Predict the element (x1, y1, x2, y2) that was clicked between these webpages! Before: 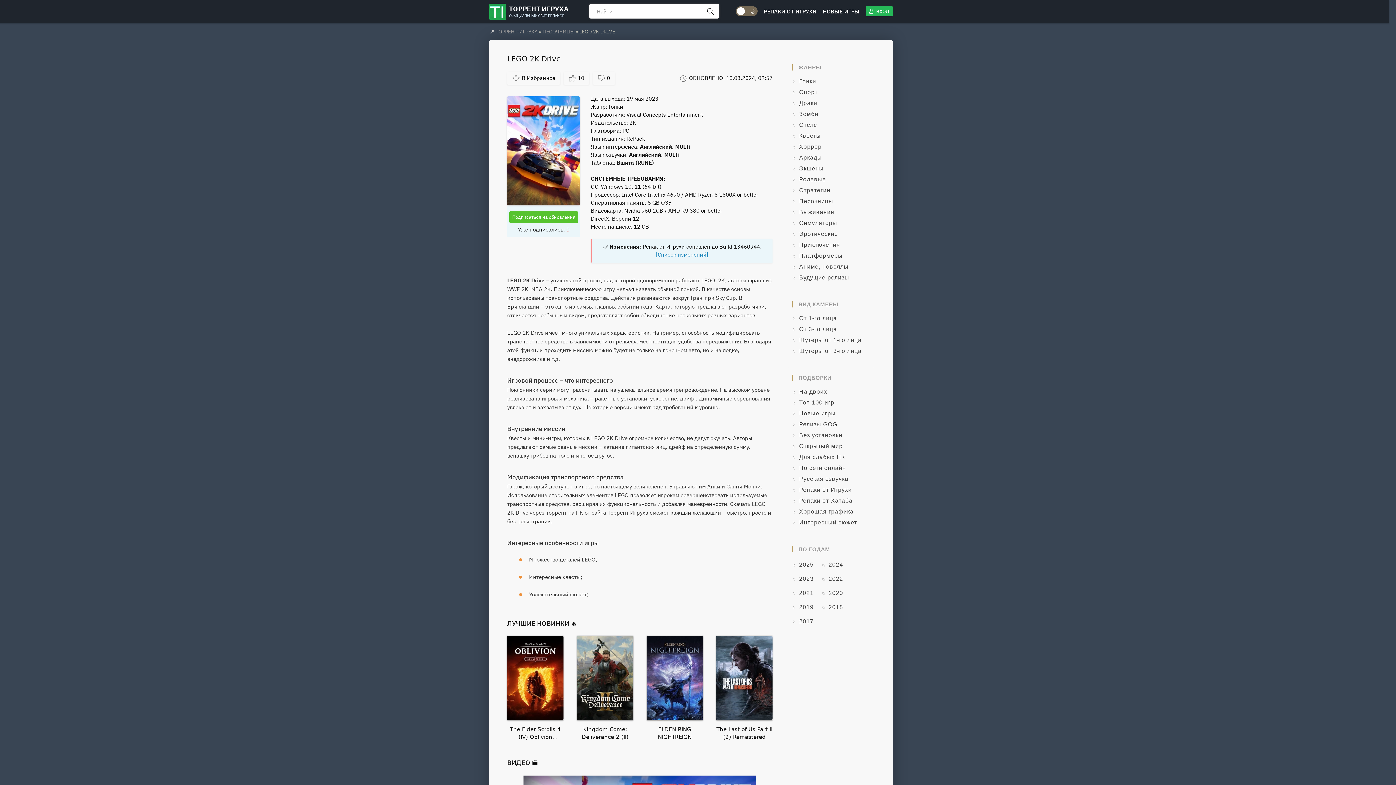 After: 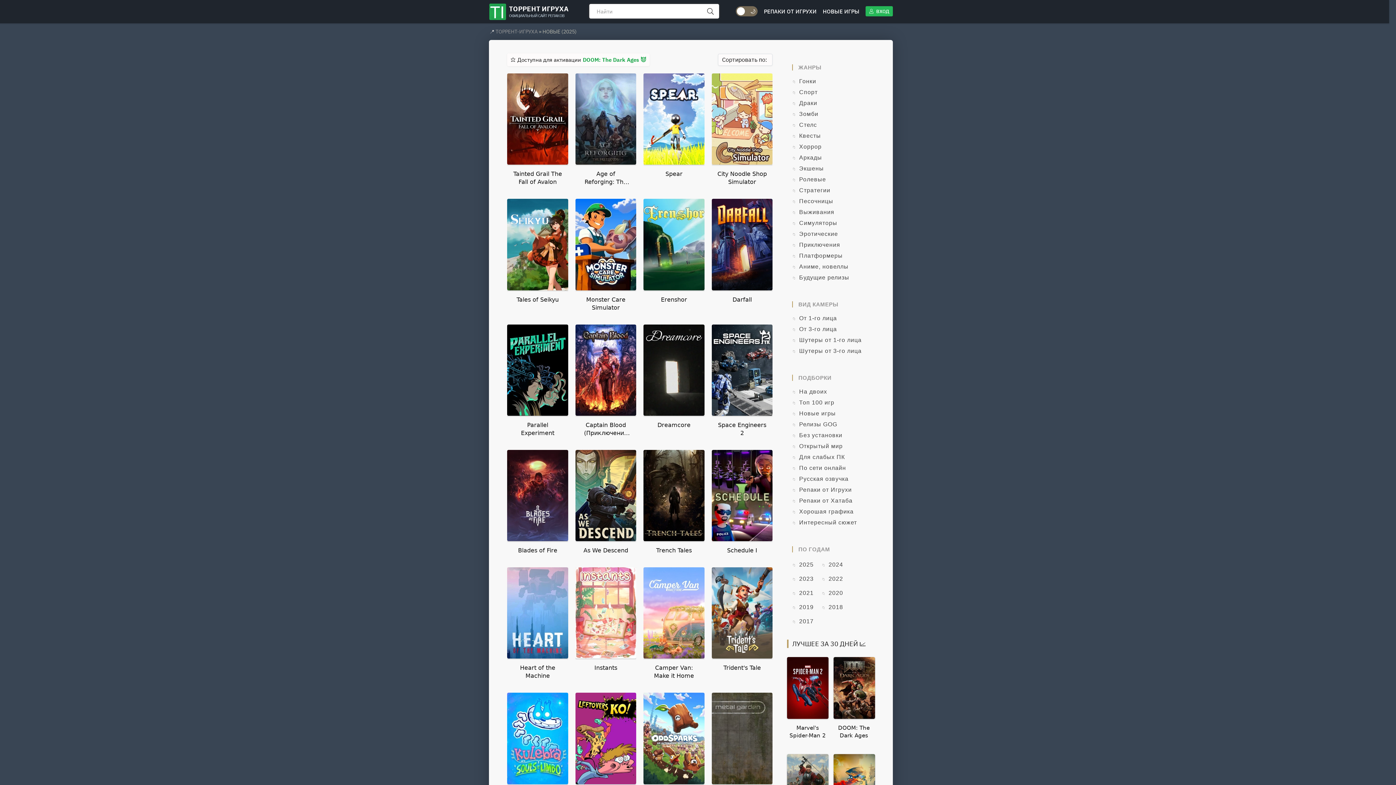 Action: bbox: (823, 6, 859, 16) label: НОВЫЕ ИГРЫ